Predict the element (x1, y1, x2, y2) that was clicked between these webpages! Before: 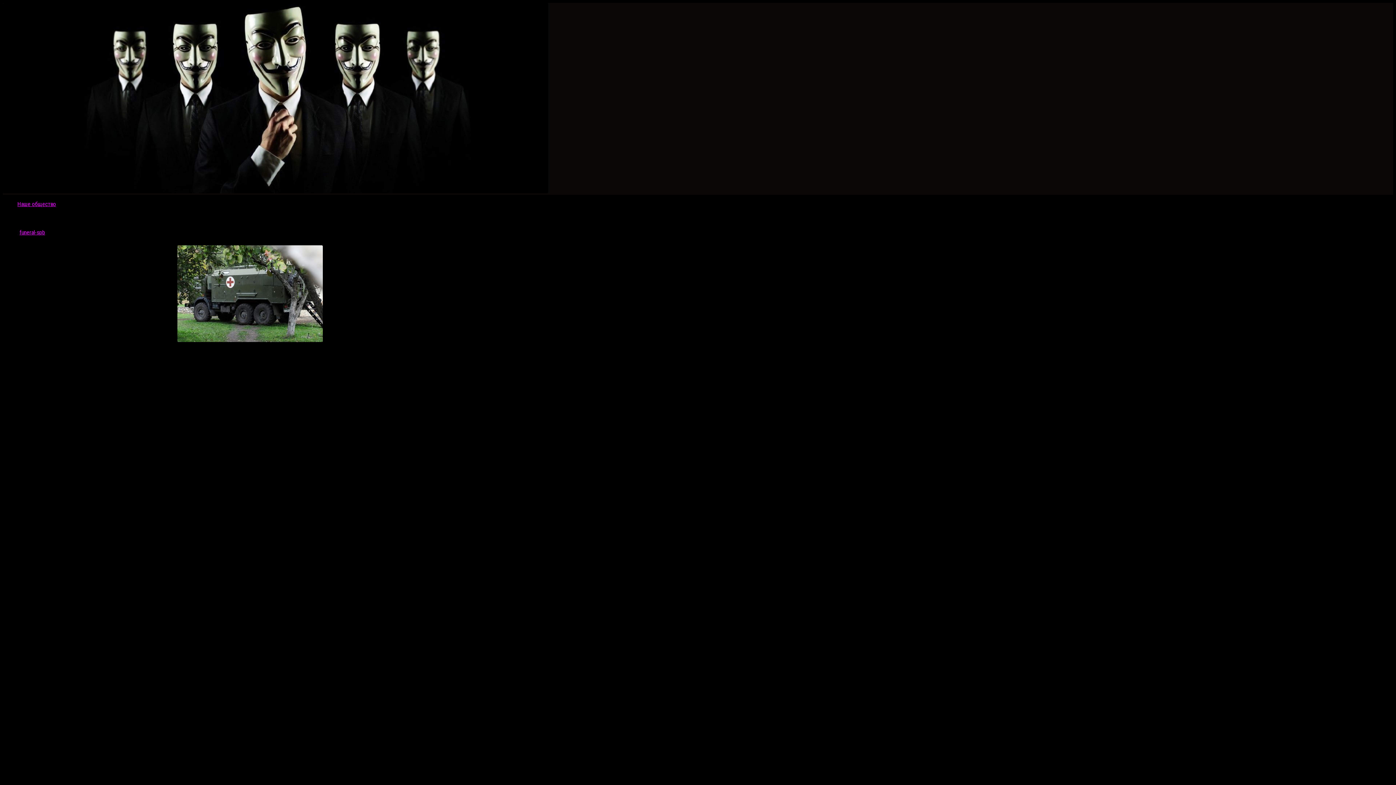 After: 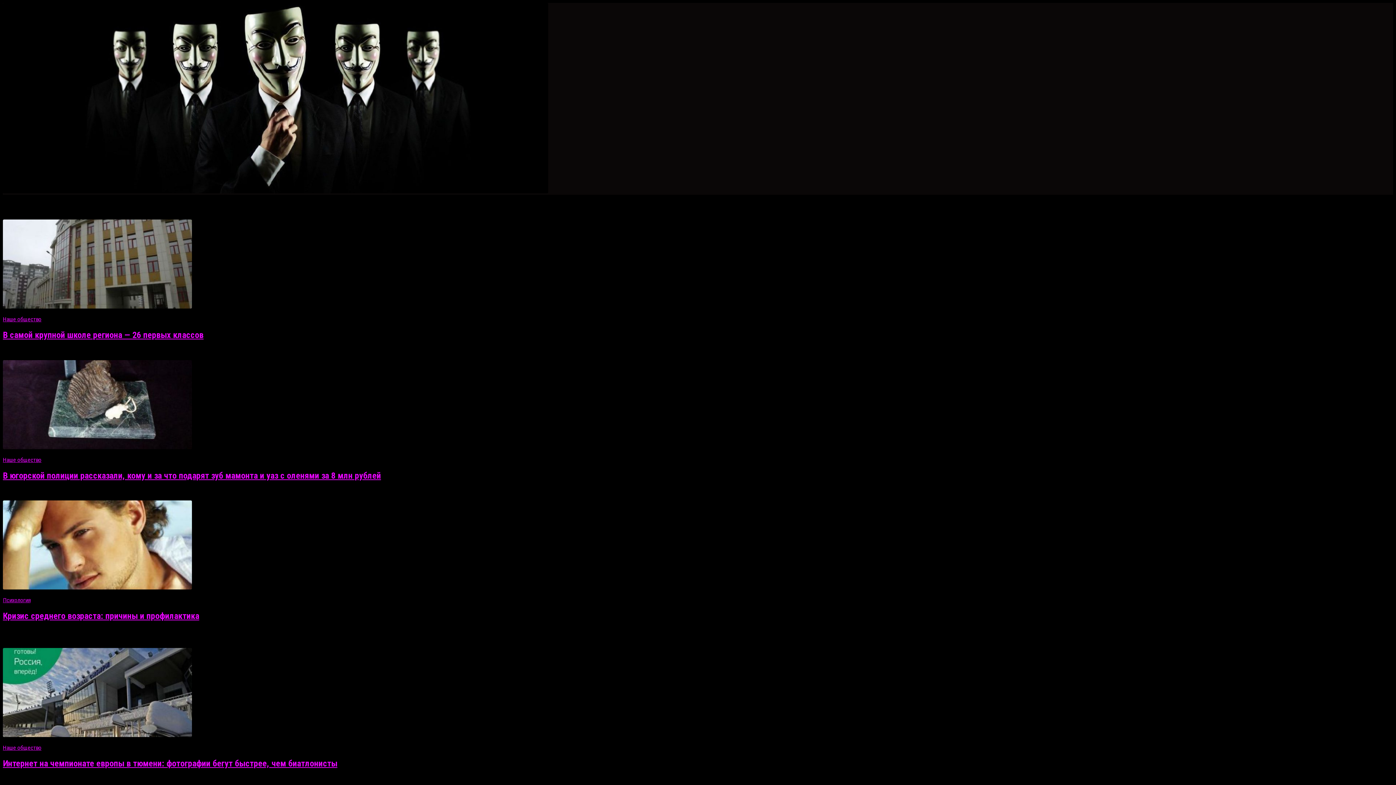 Action: bbox: (19, 229, 45, 236) label: funeral-spb